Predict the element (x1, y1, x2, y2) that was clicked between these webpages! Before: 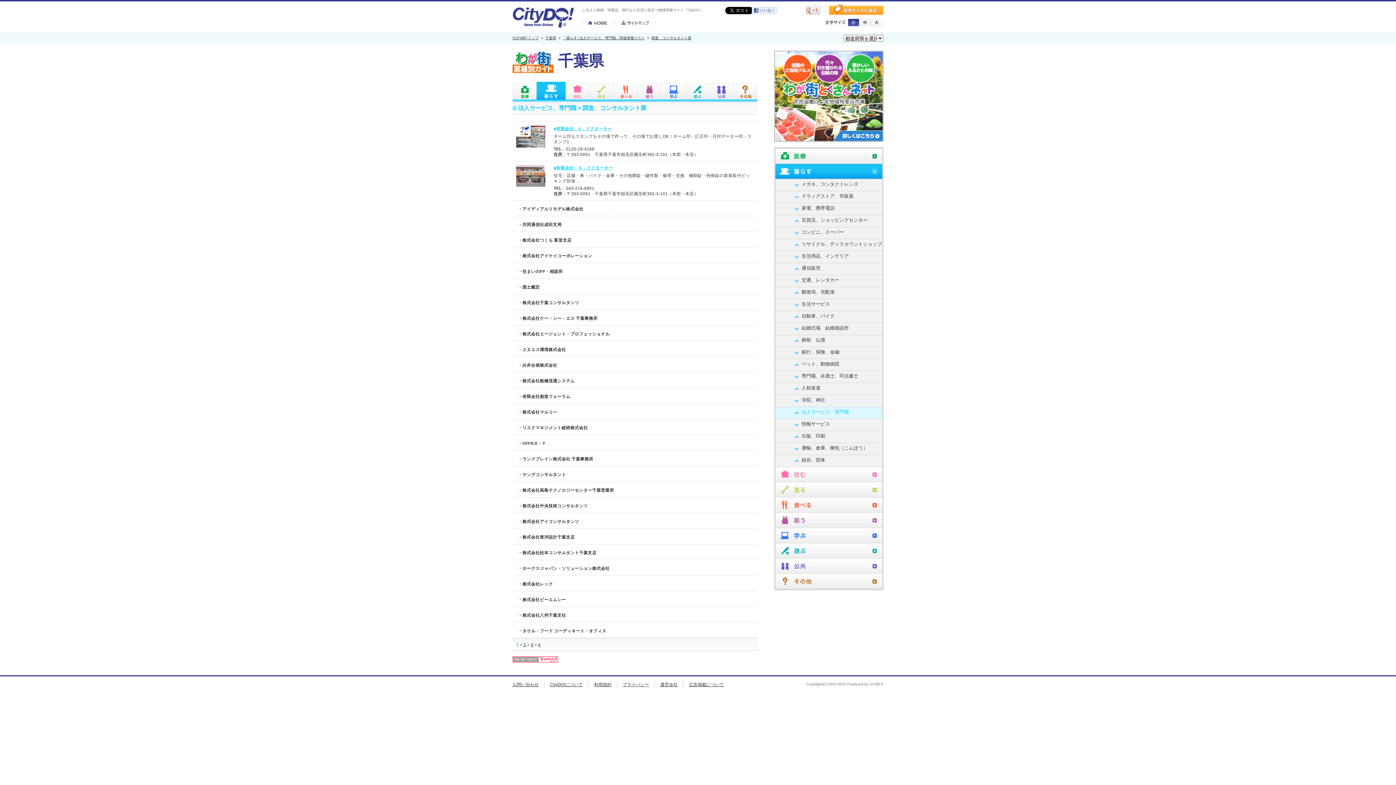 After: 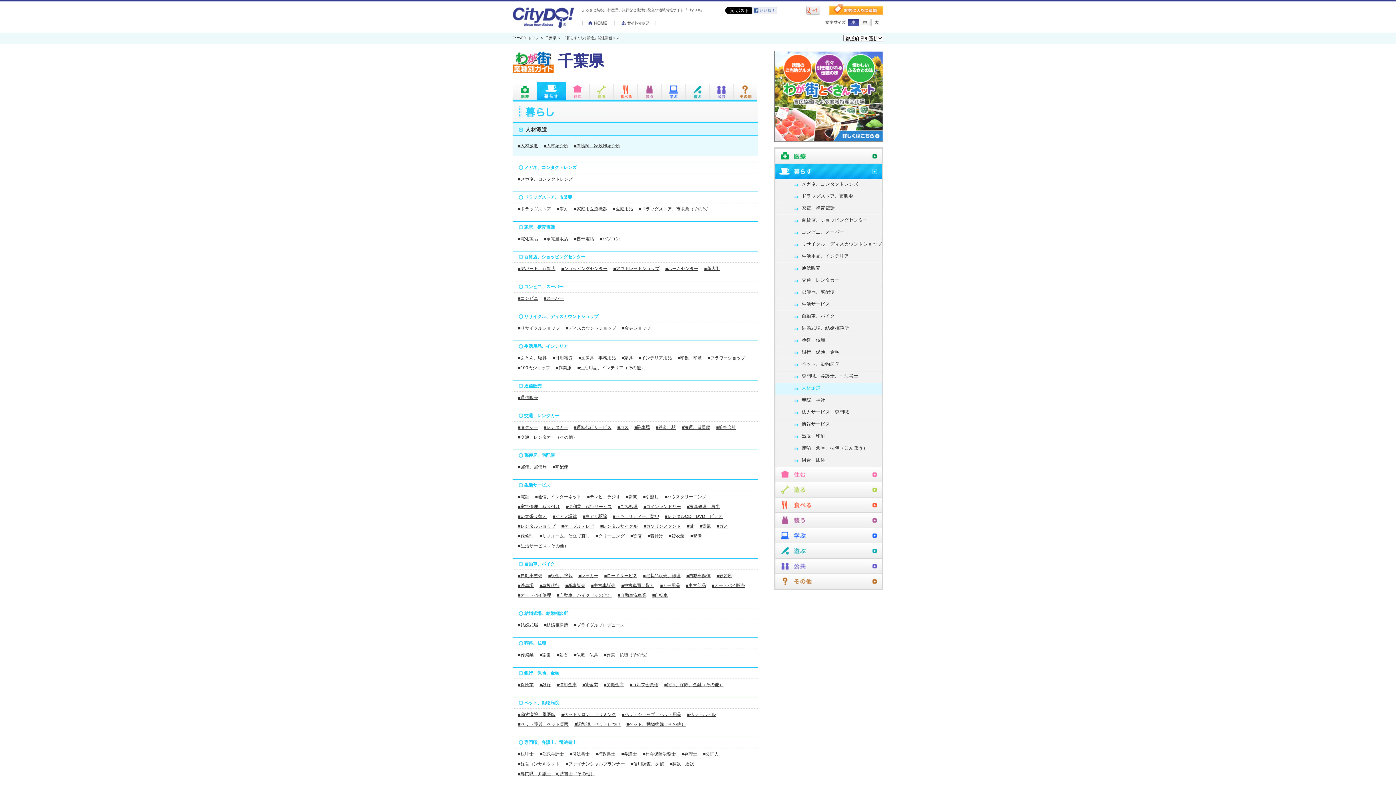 Action: bbox: (775, 383, 882, 393) label: 人材派遣